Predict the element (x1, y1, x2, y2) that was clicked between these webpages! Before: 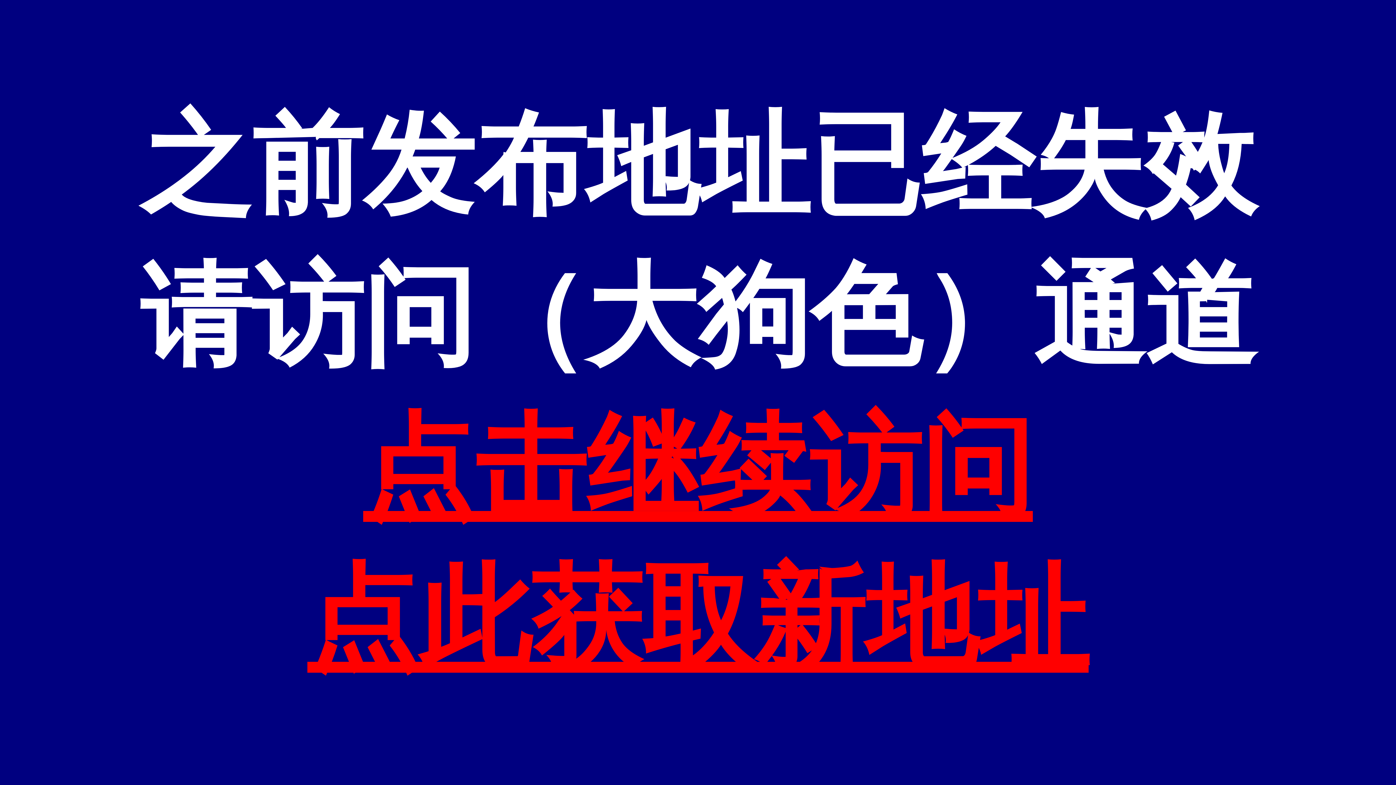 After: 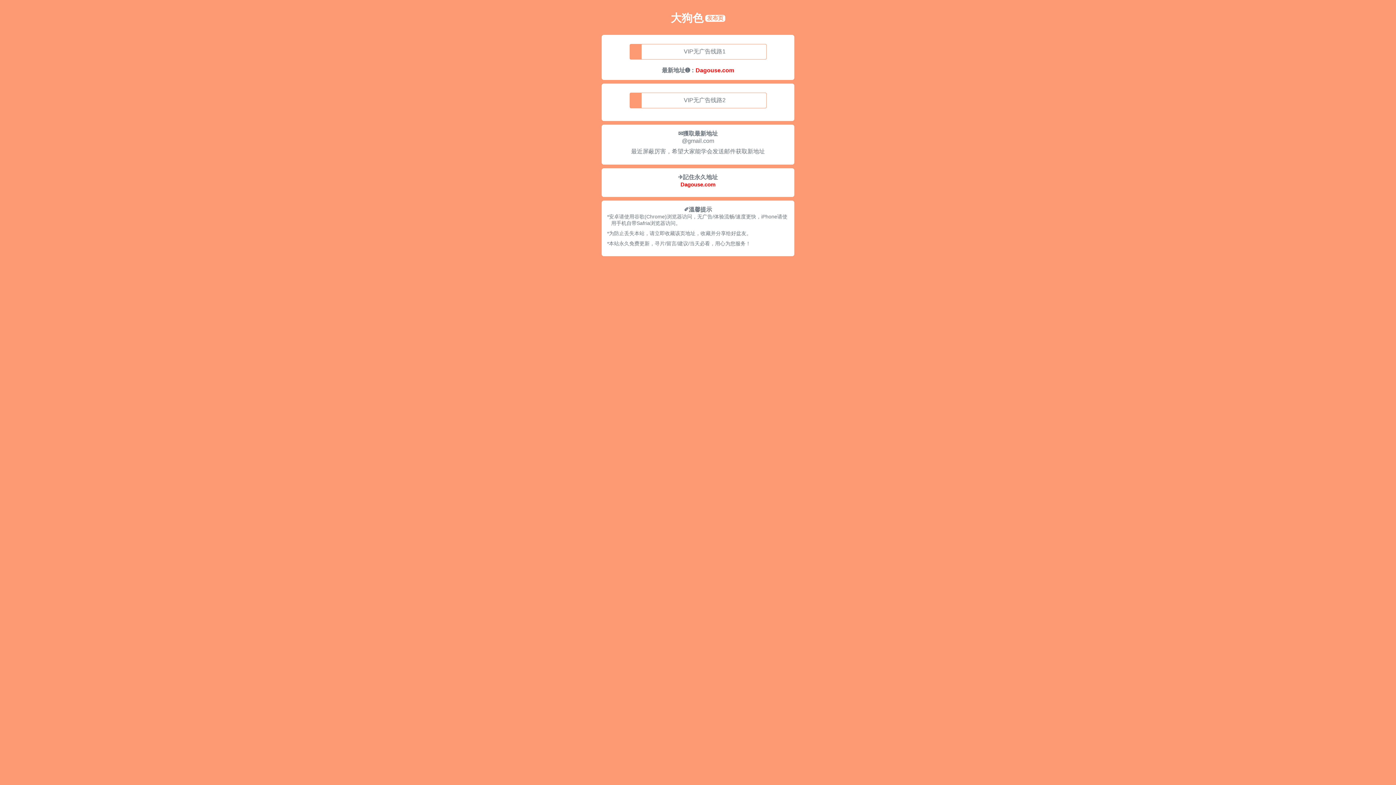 Action: bbox: (307, 556, 1088, 680) label: 点此获取新地址